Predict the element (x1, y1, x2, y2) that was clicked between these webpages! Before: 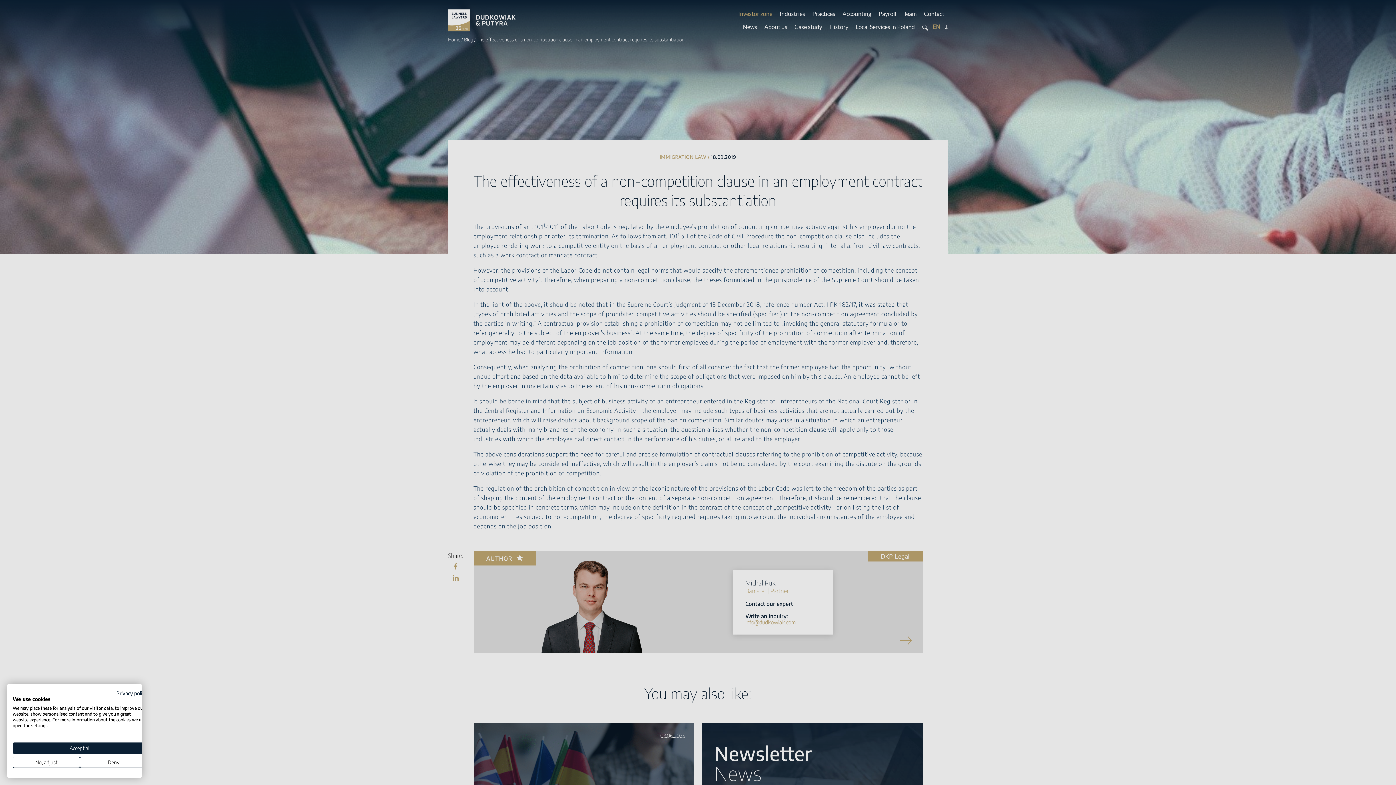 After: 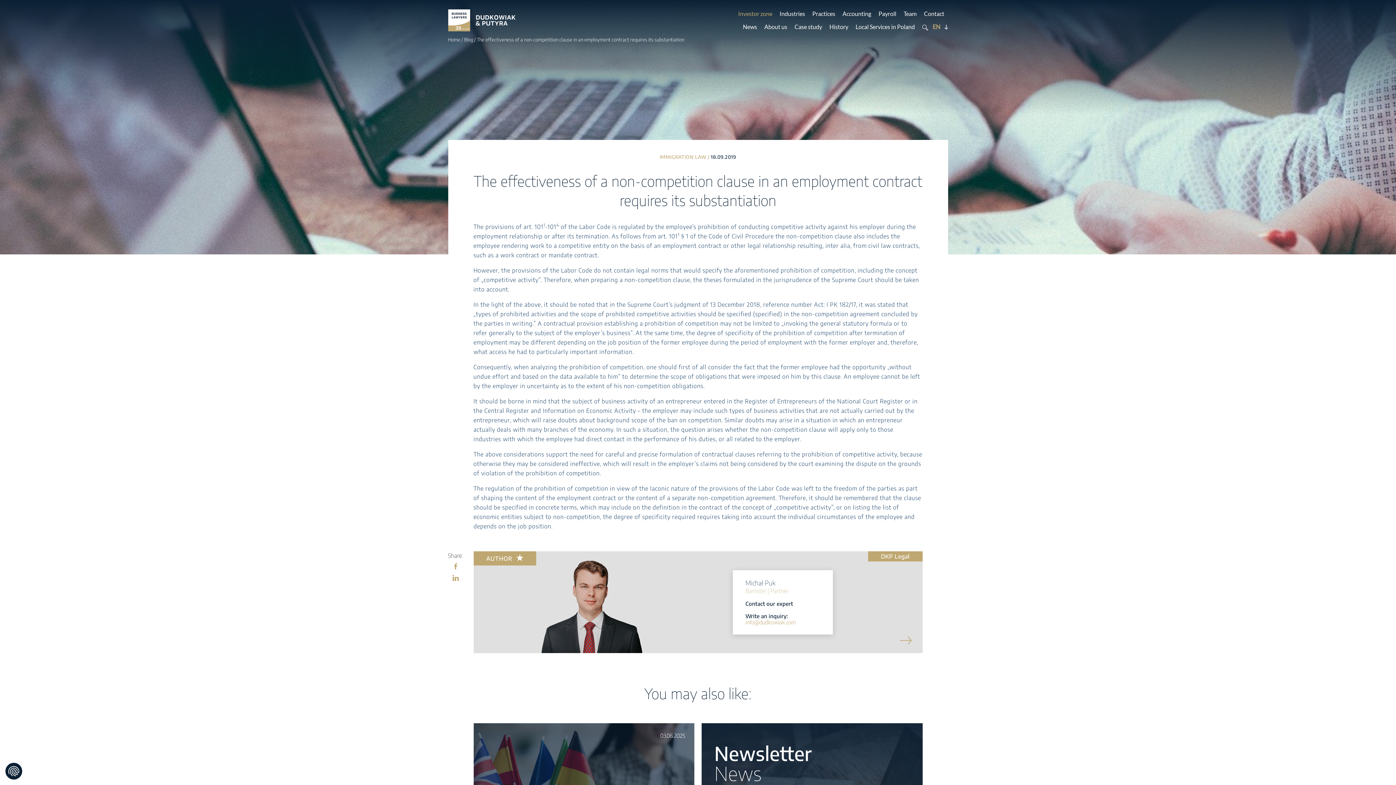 Action: bbox: (80, 757, 147, 768) label: Deny all cookies